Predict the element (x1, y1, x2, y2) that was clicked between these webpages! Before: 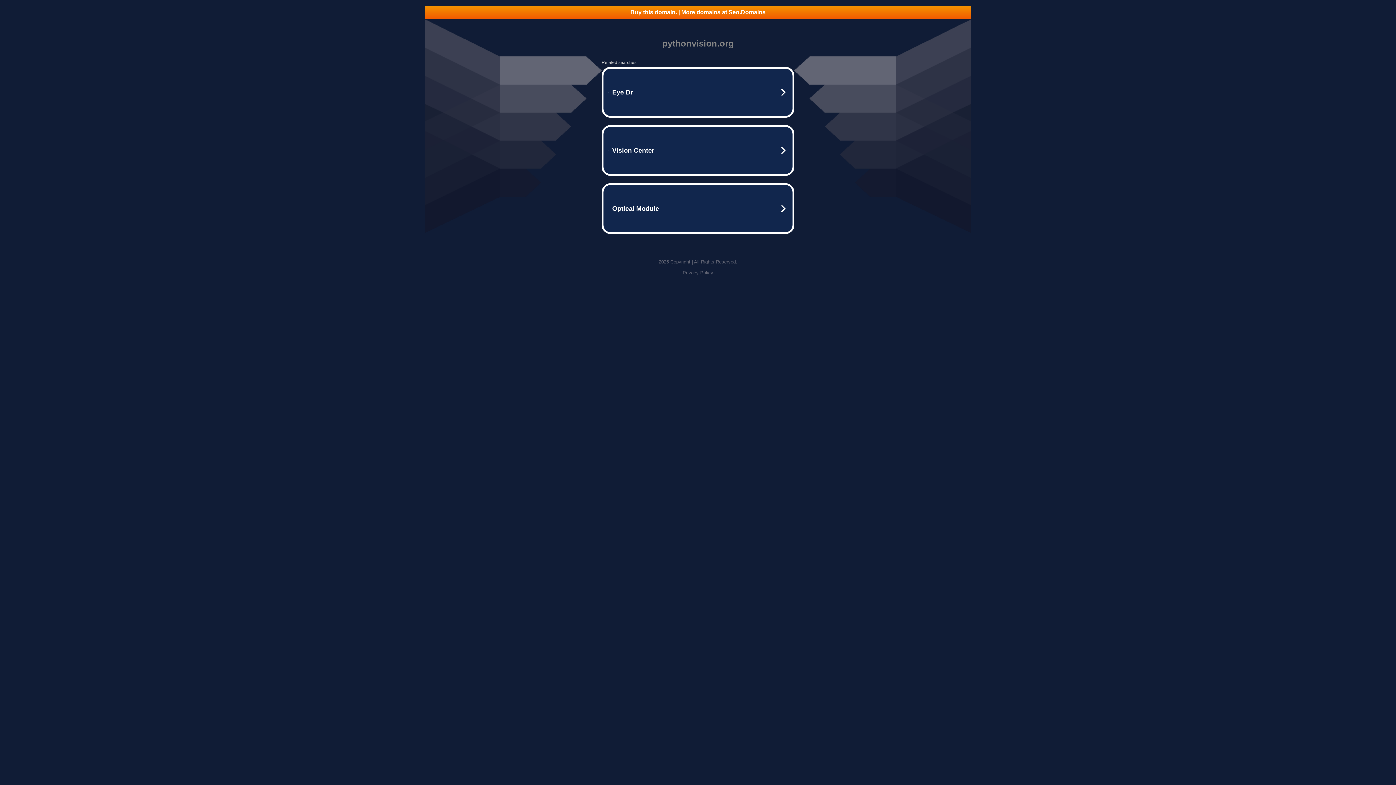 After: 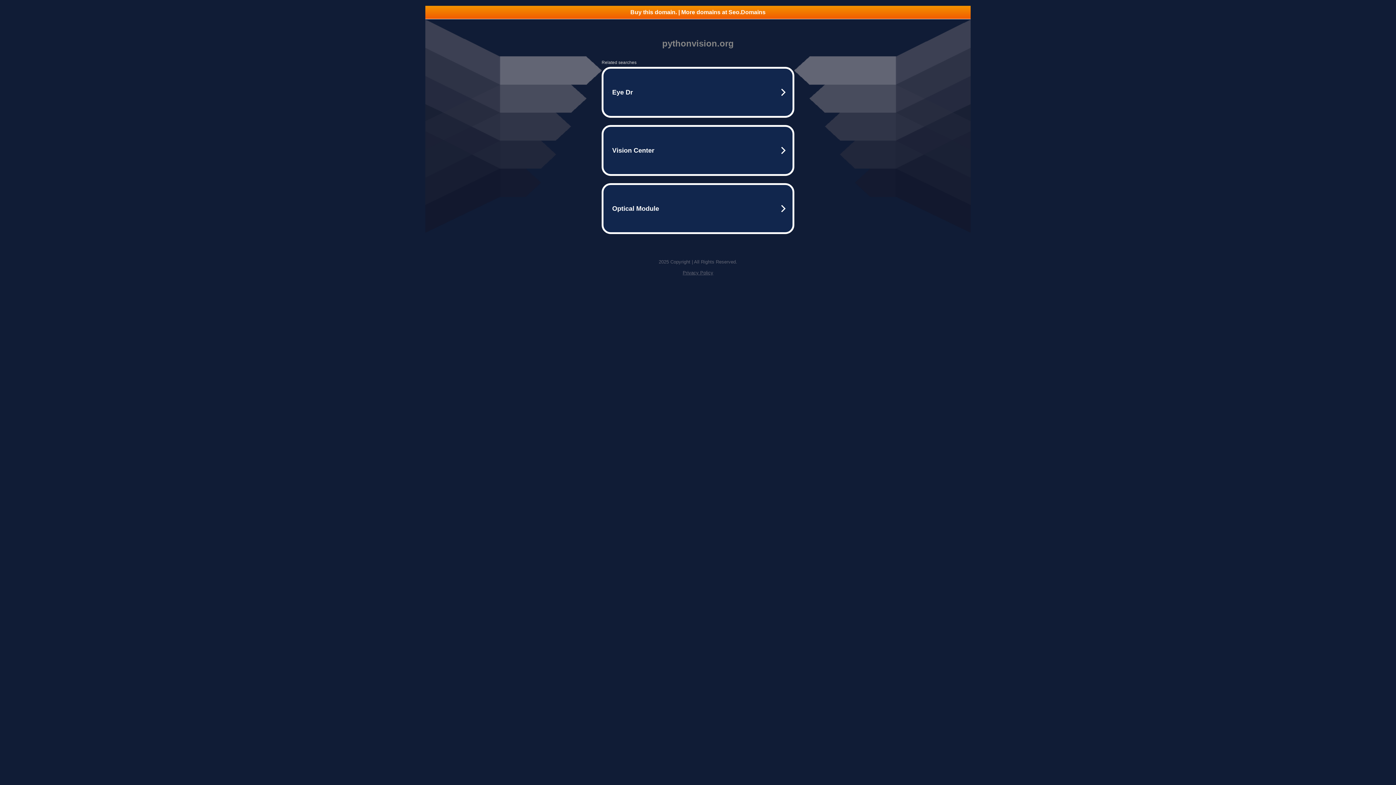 Action: label: Buy this domain. | More domains at Seo.Domains bbox: (425, 5, 970, 18)